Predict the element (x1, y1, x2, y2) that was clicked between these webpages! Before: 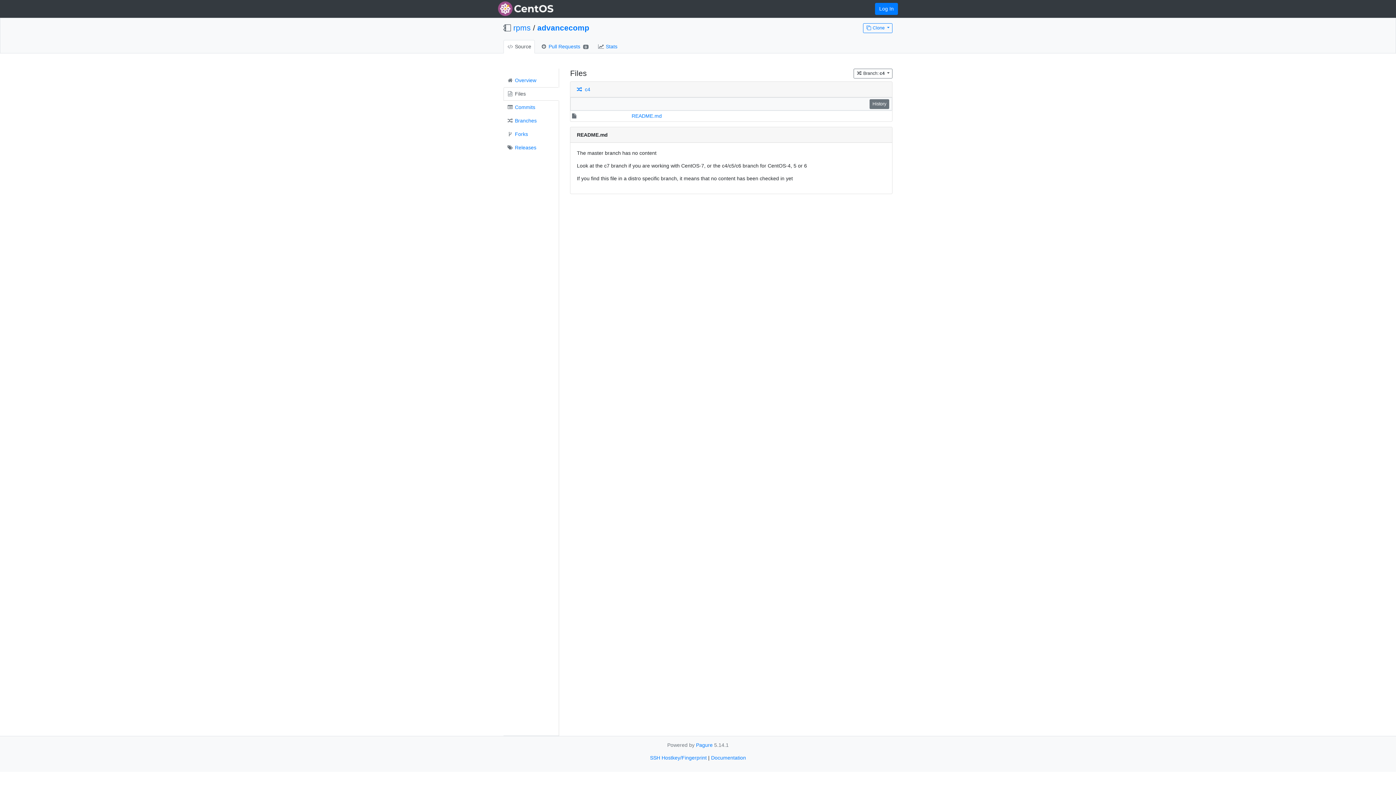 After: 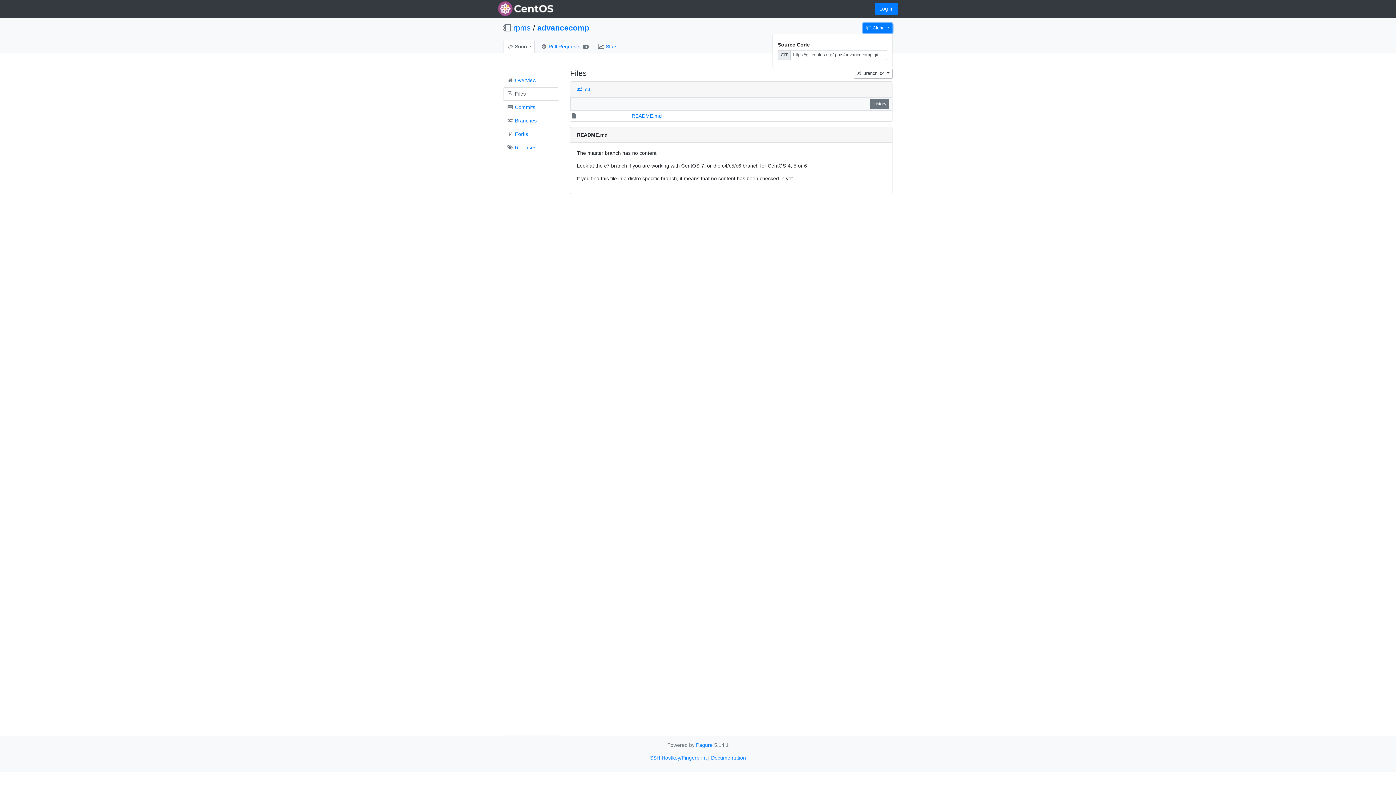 Action: bbox: (863, 23, 892, 33) label:  Clone 